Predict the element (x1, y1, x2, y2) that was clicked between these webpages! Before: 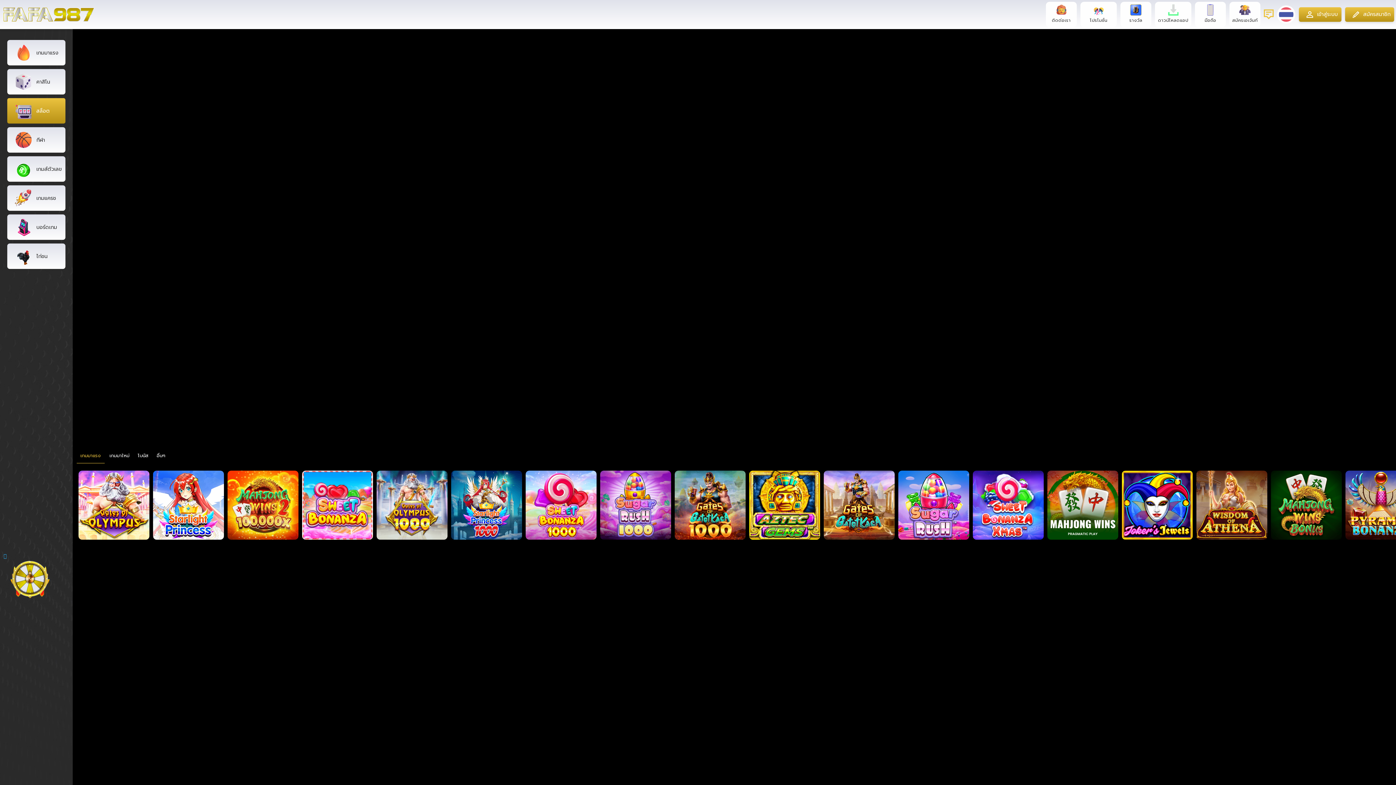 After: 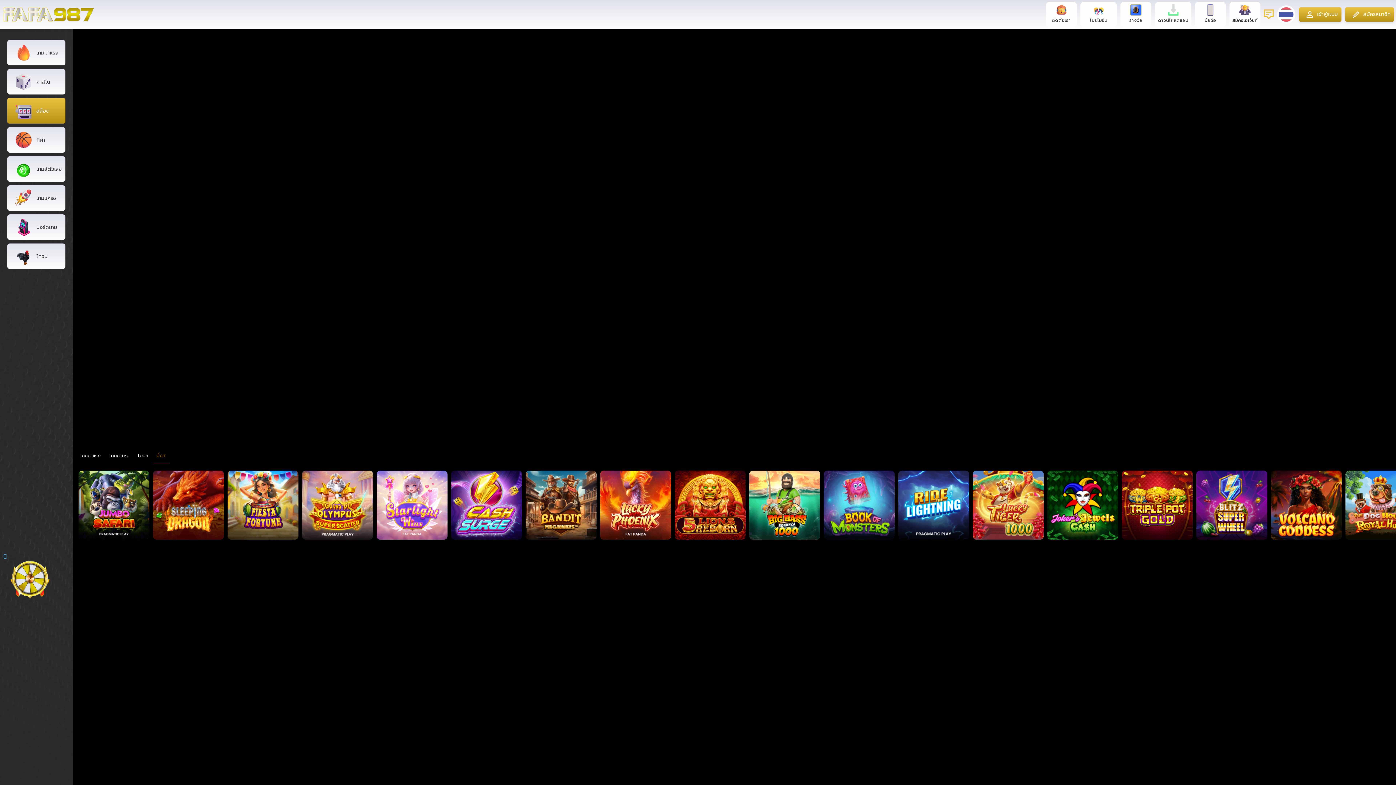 Action: label: อื่นๆ bbox: (152, 80, 168, 95)